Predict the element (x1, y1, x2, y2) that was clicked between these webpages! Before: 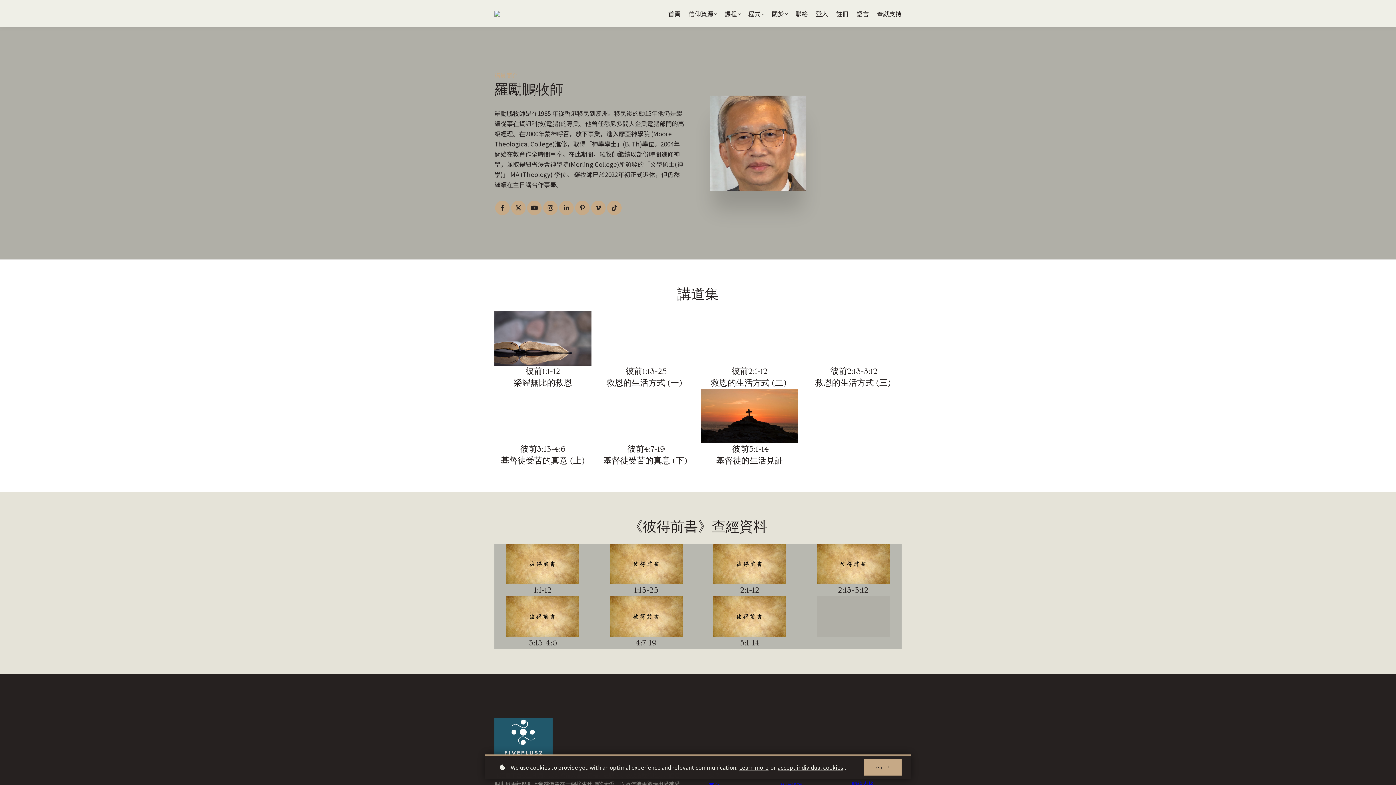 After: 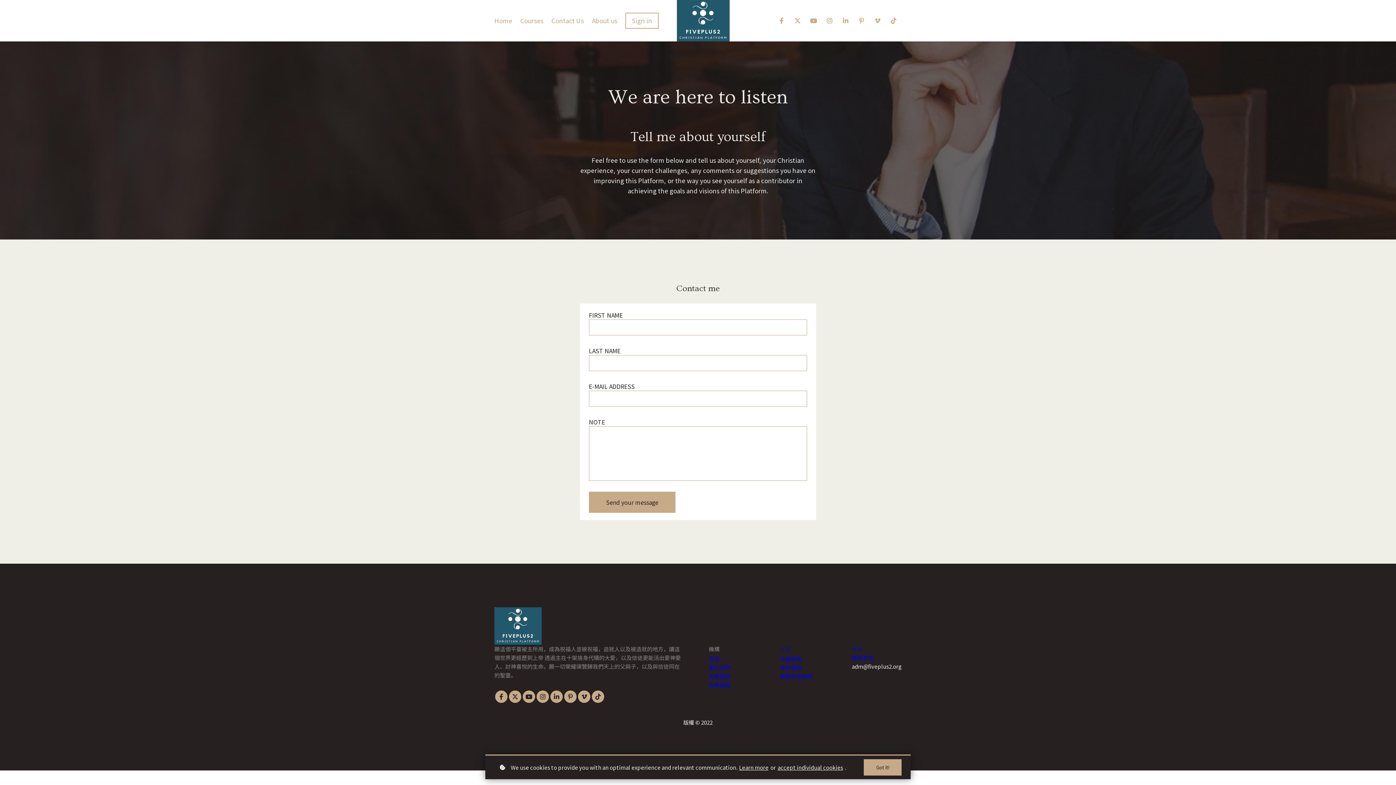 Action: bbox: (795, 8, 808, 18) label: 聯絡